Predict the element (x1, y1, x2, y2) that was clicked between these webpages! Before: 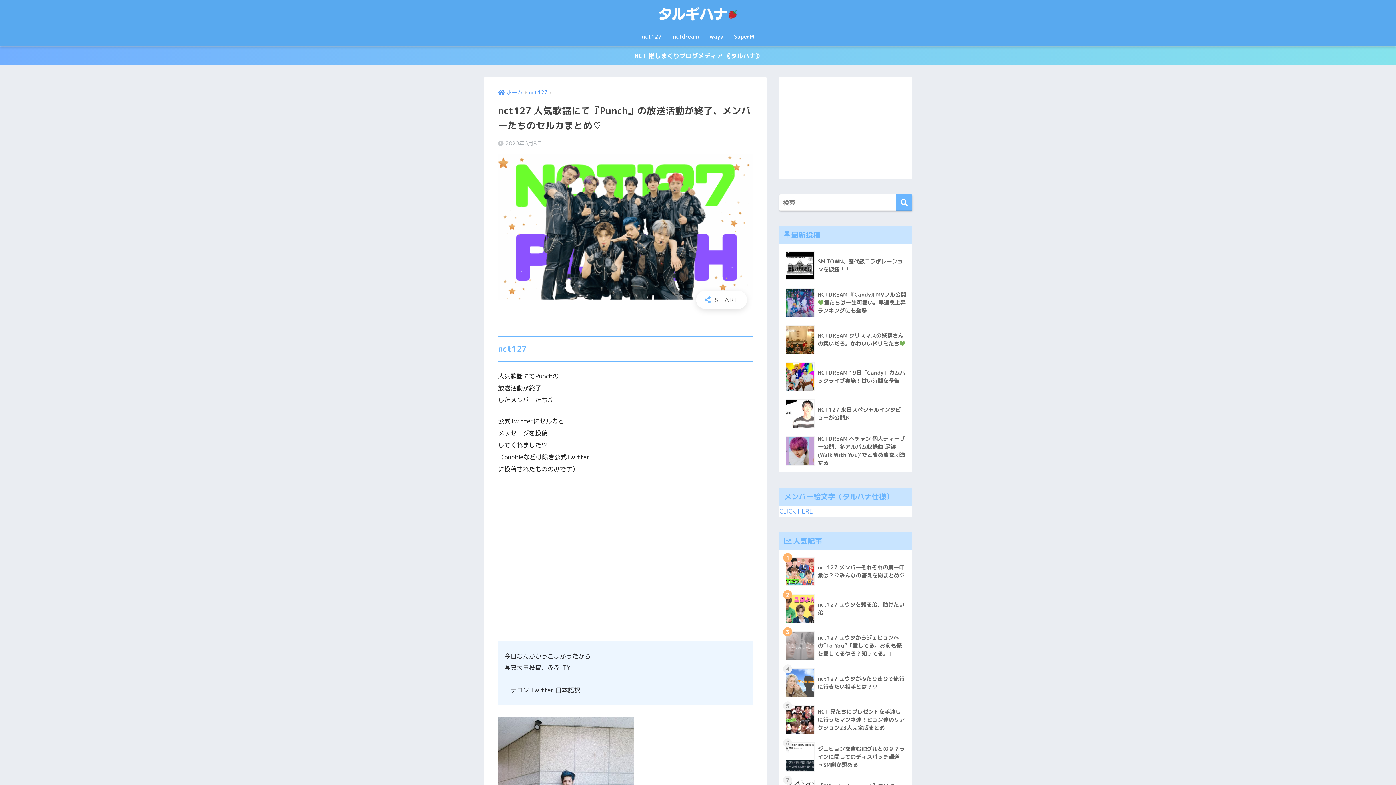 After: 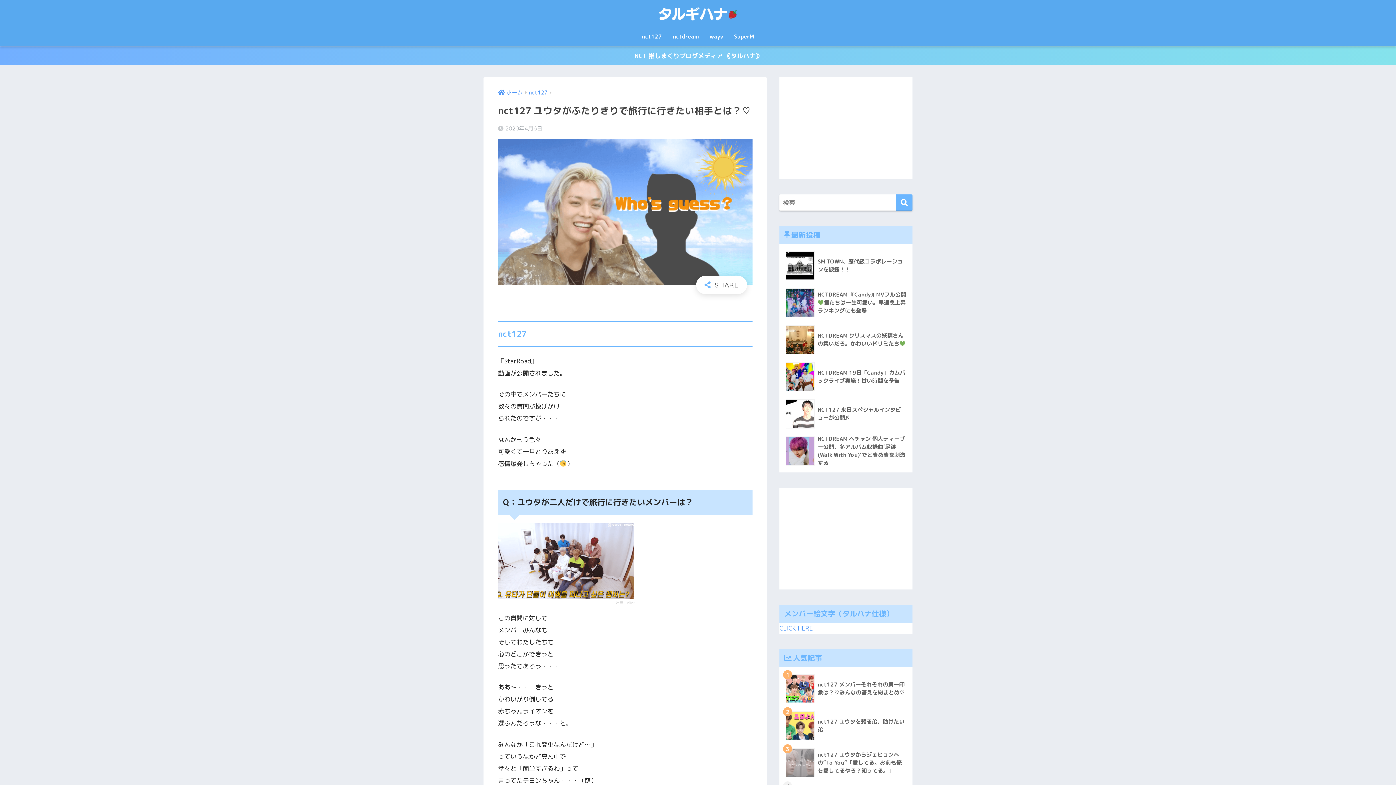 Action: bbox: (783, 664, 908, 701) label: 	nct127 ユウタがふたりきりで旅行に行きたい相手とは？♡